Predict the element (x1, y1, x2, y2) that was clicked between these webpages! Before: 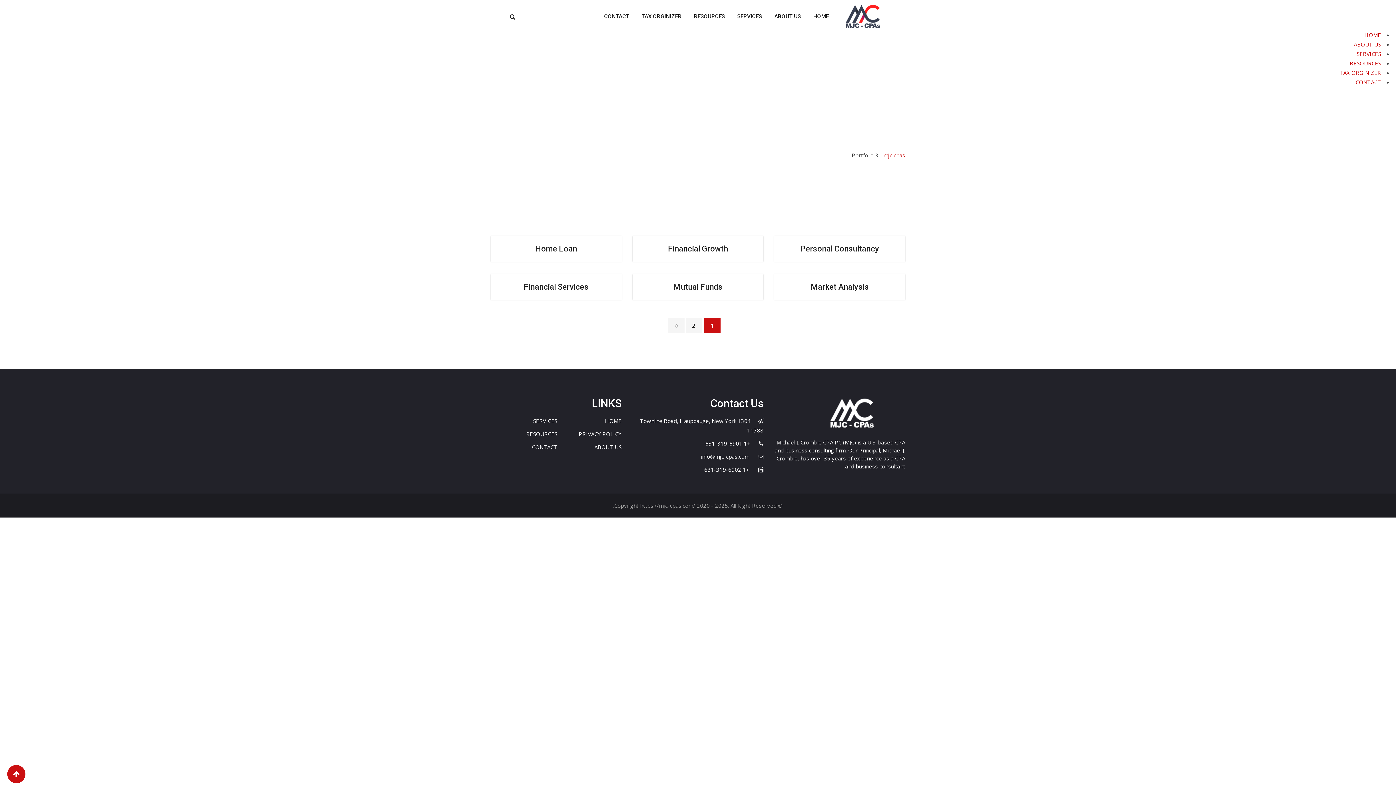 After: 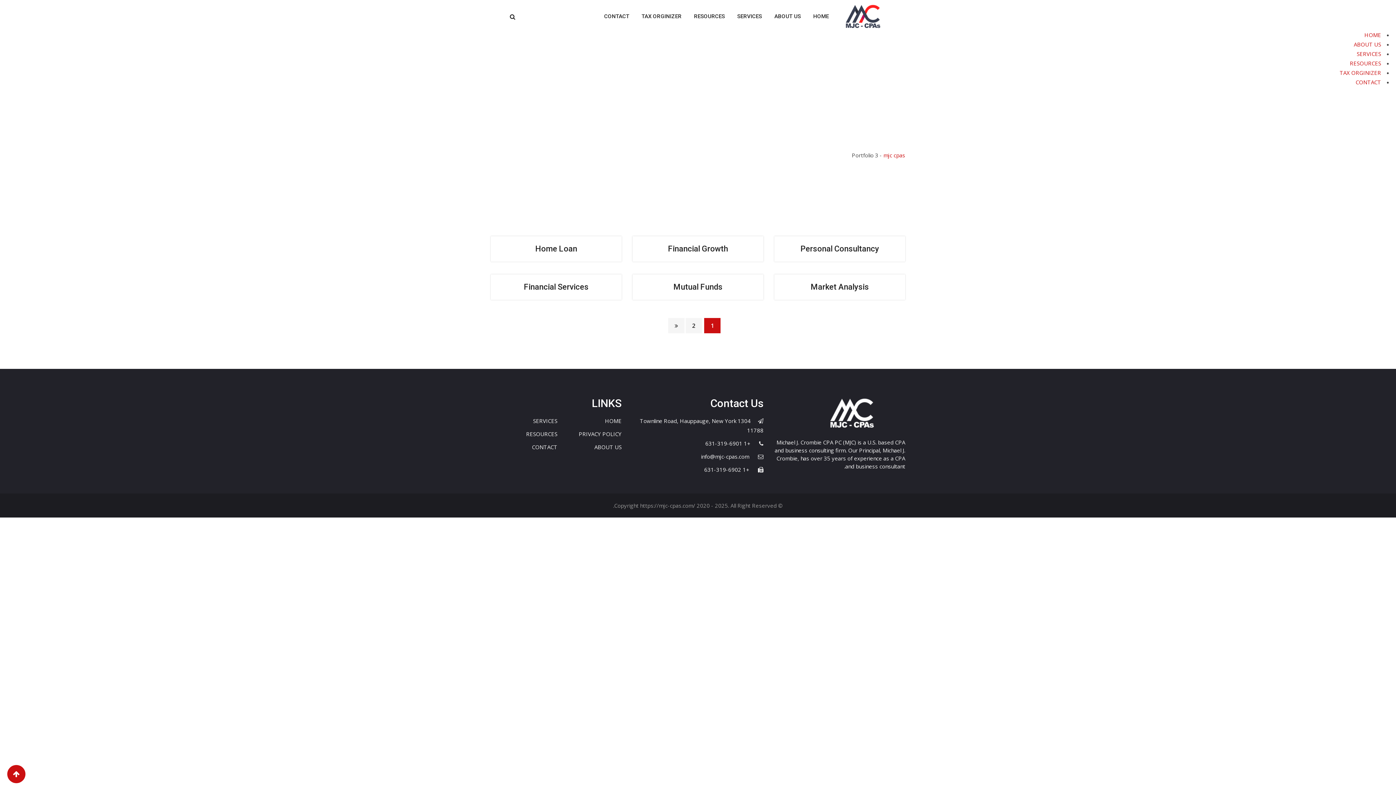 Action: bbox: (774, 398, 905, 428)